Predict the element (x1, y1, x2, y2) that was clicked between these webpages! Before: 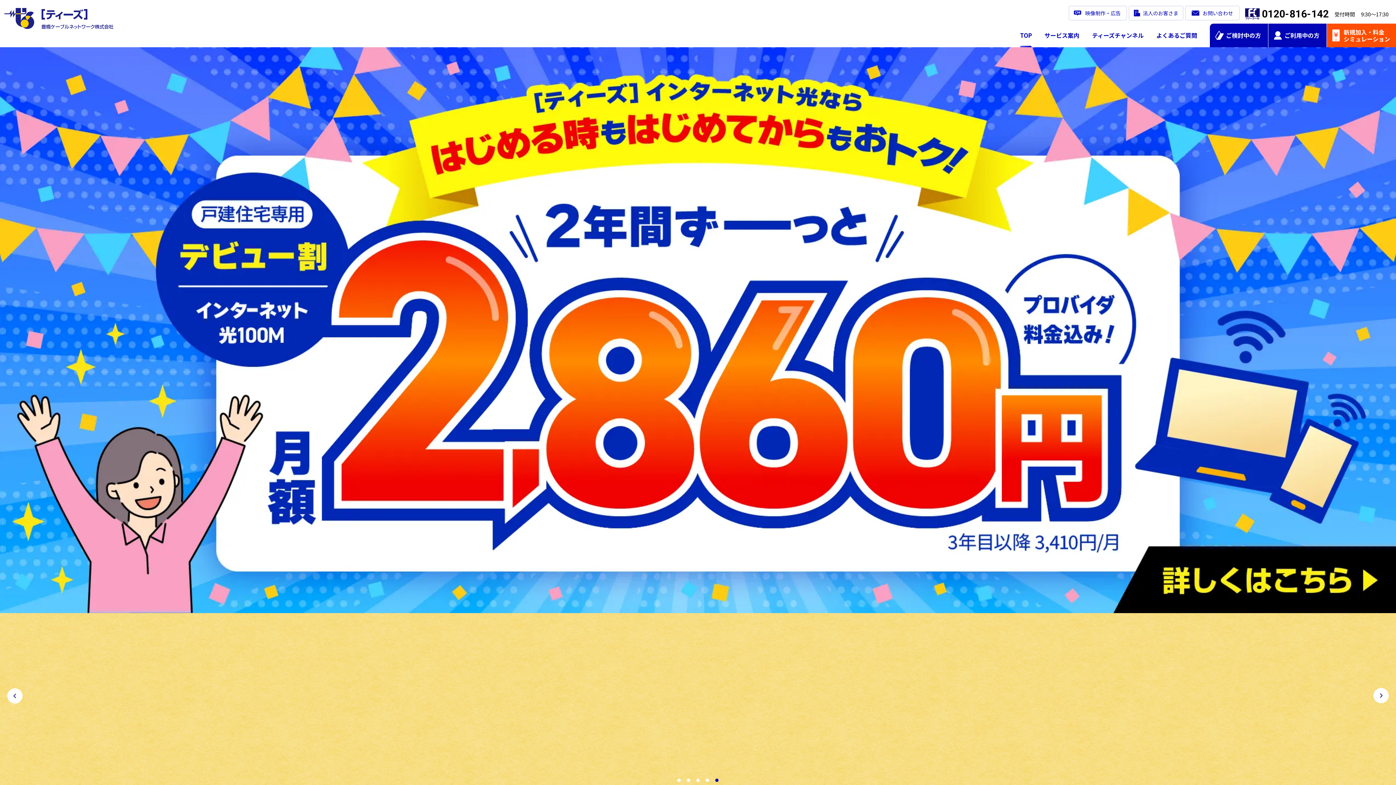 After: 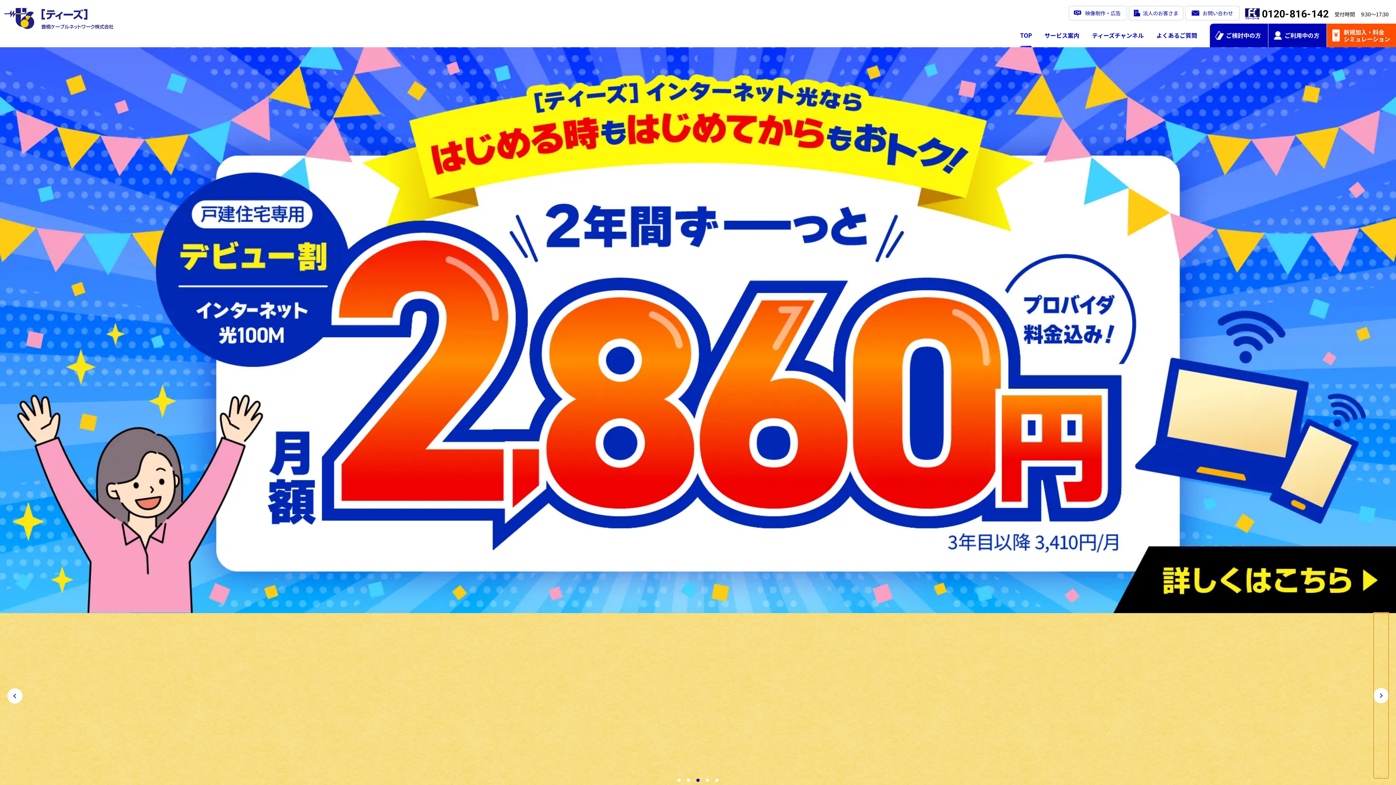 Action: bbox: (1373, 613, 1389, 778)